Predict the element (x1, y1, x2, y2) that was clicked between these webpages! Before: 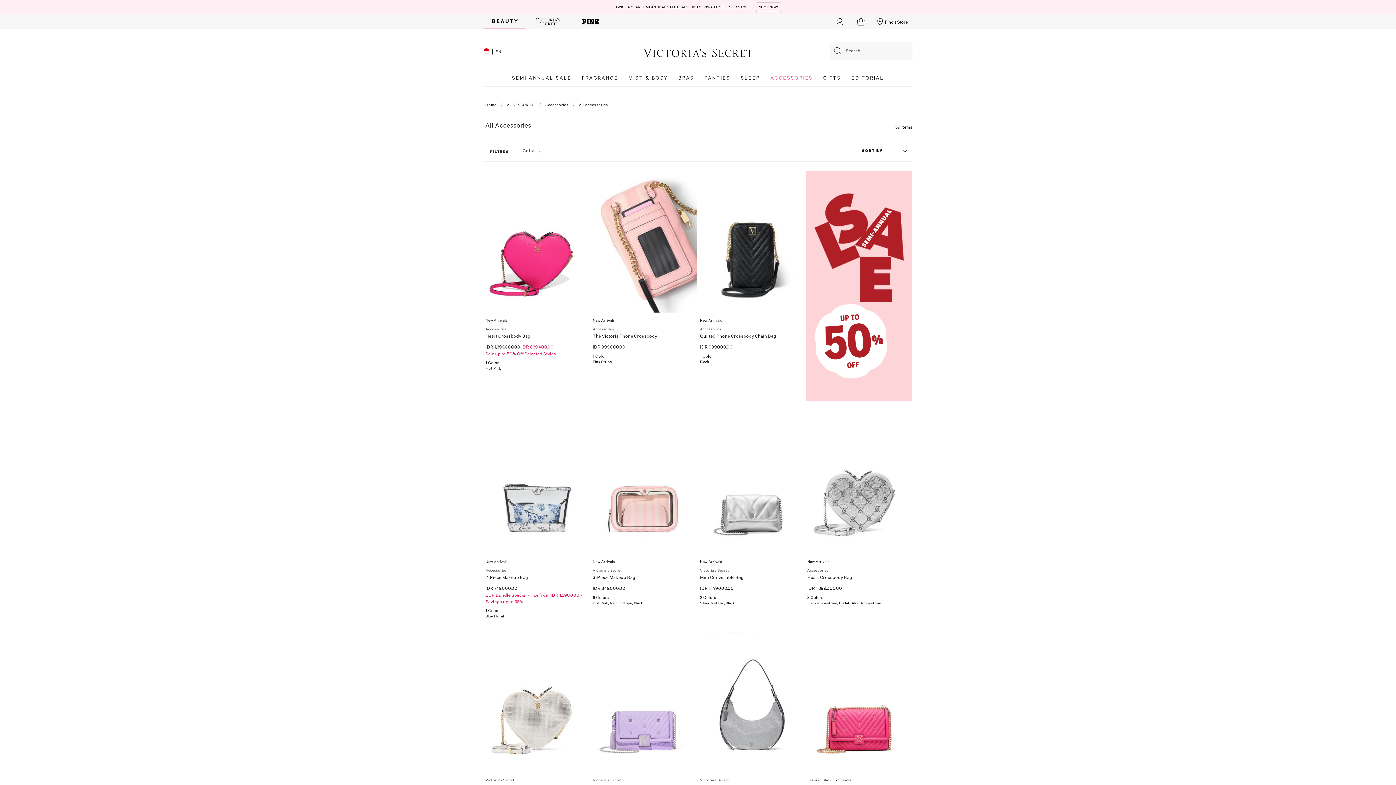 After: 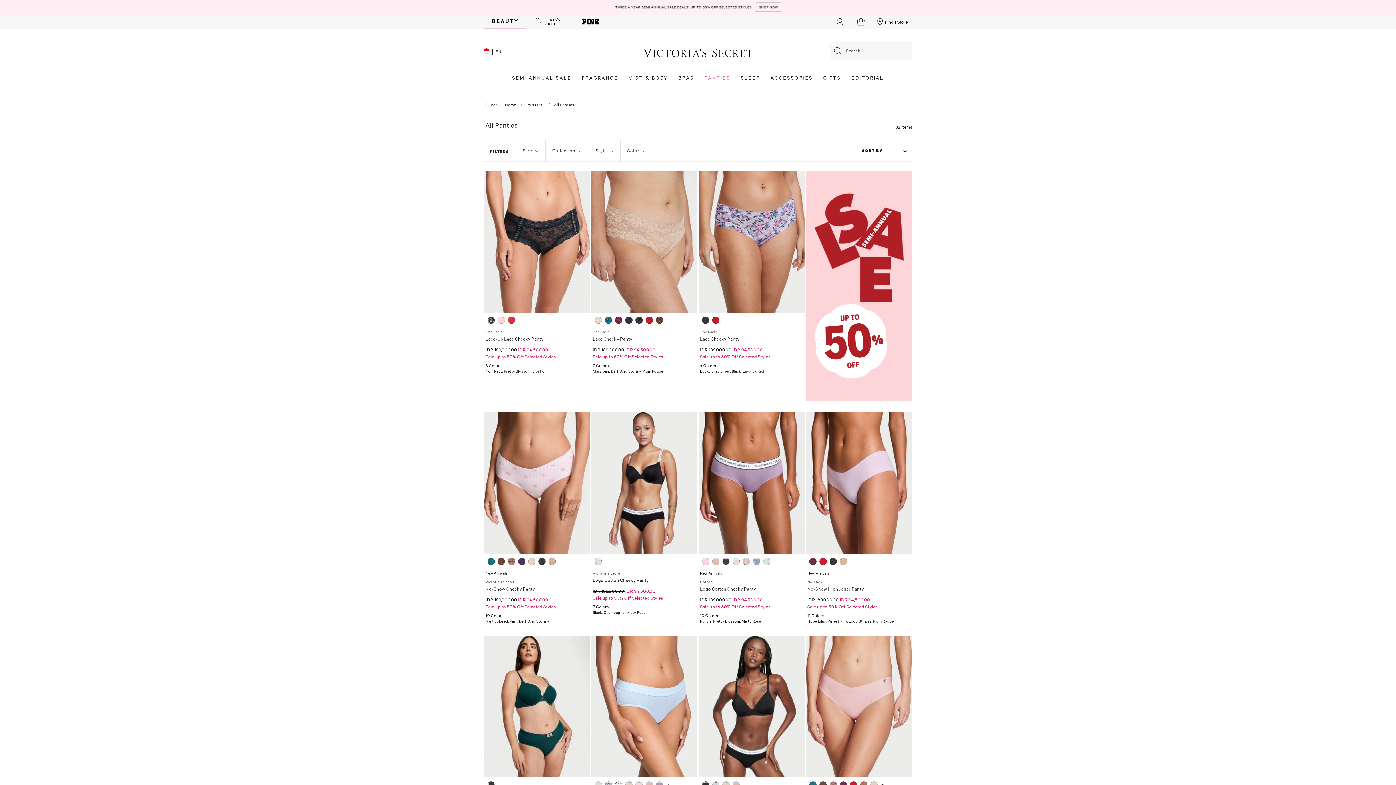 Action: label: PANTIES bbox: (699, 69, 735, 86)